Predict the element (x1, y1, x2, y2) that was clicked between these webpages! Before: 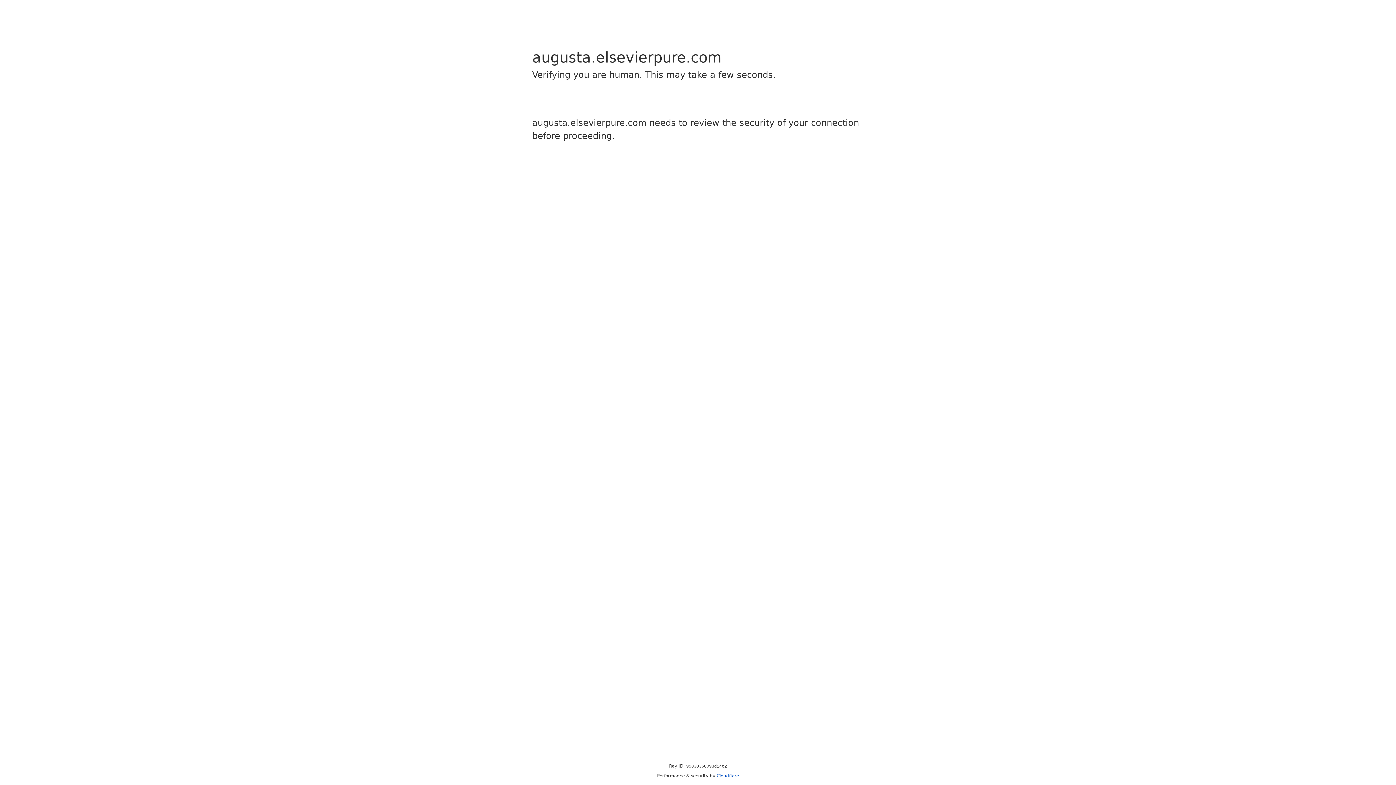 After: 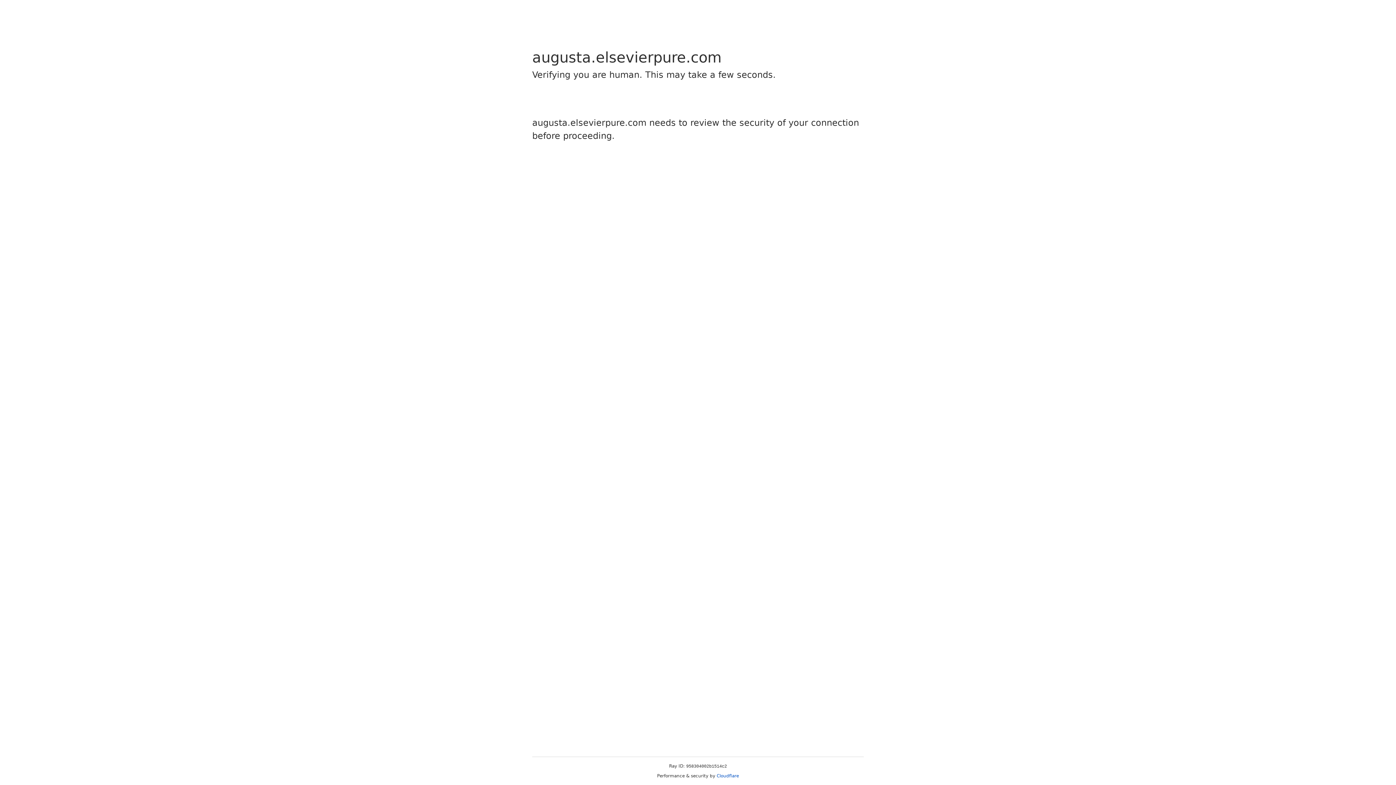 Action: label: Cloudflare bbox: (716, 773, 739, 778)